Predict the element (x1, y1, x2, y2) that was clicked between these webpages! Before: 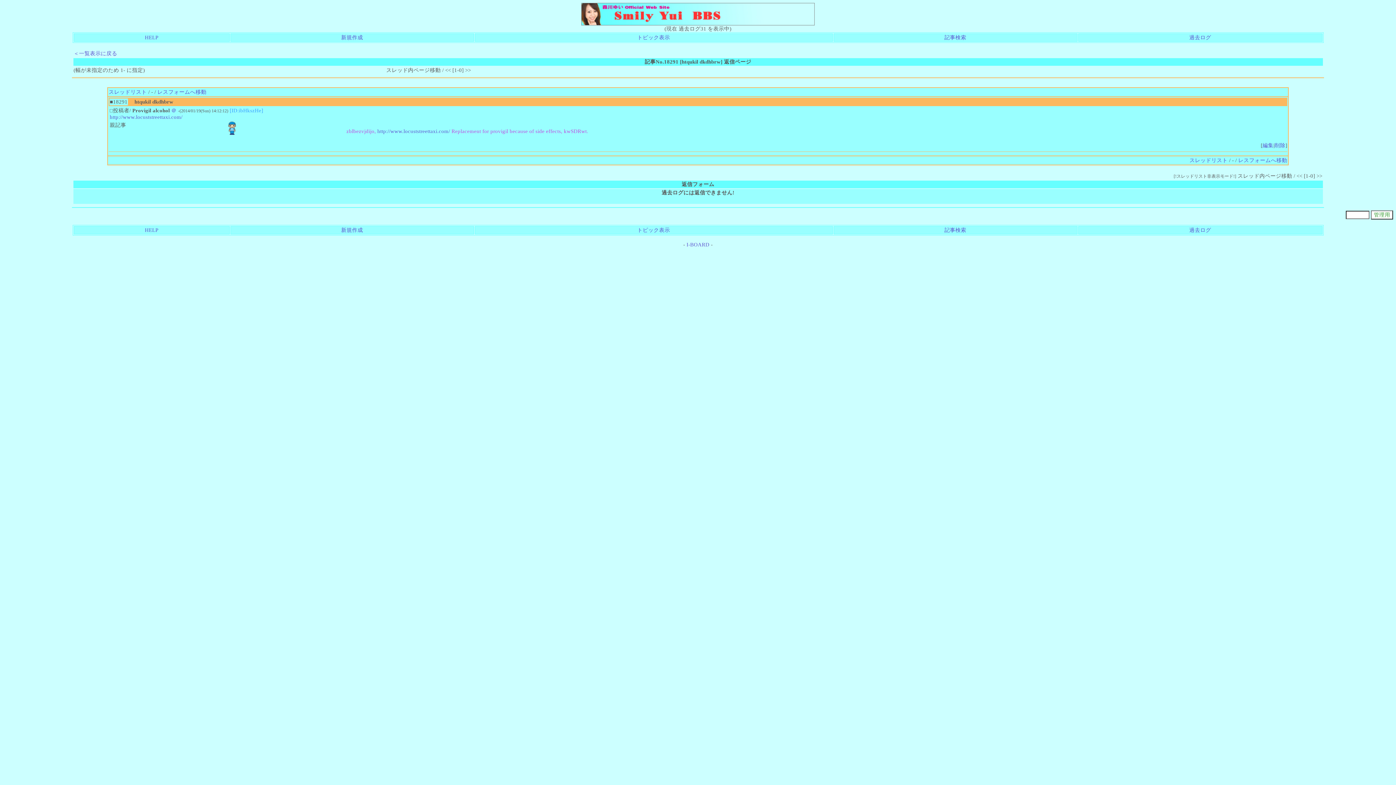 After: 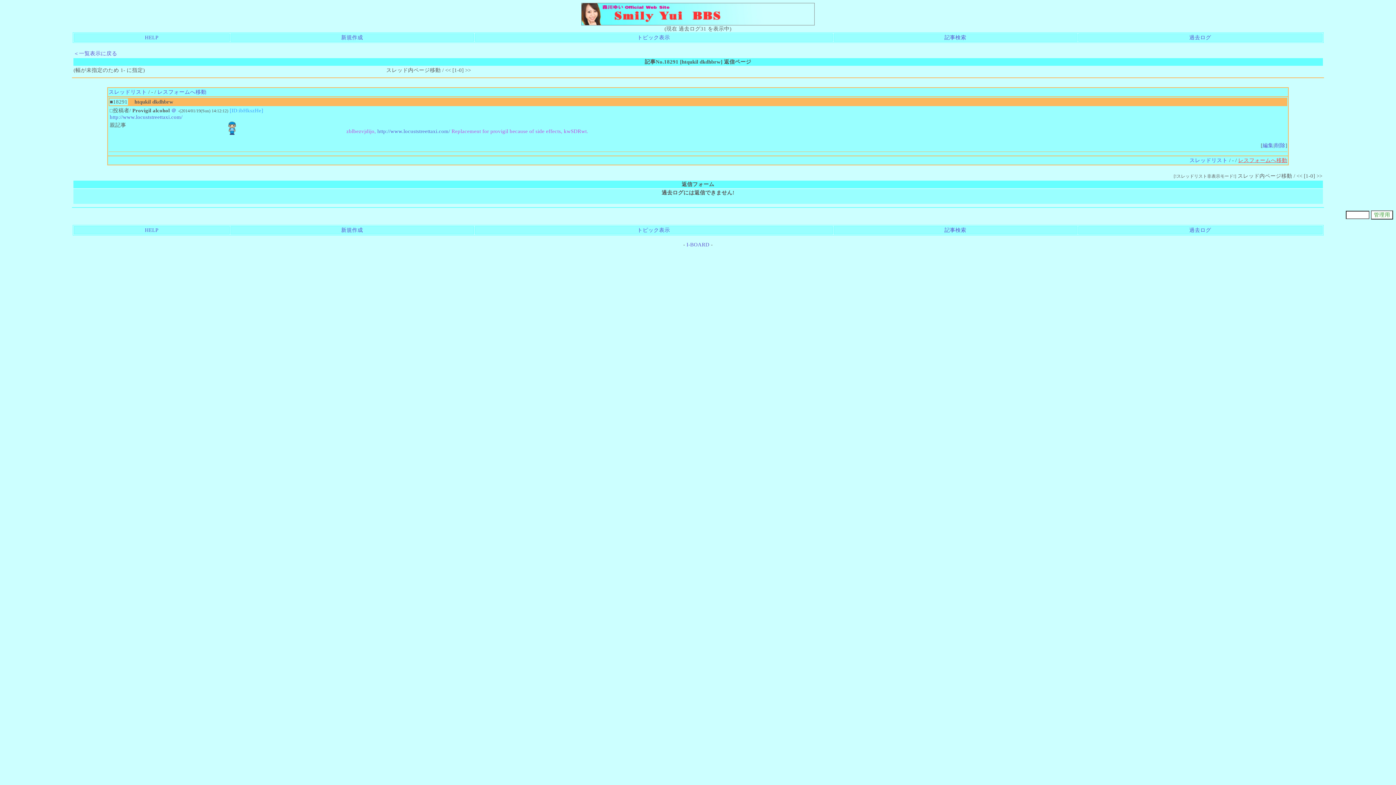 Action: bbox: (1238, 157, 1287, 163) label: レスフォームへ移動